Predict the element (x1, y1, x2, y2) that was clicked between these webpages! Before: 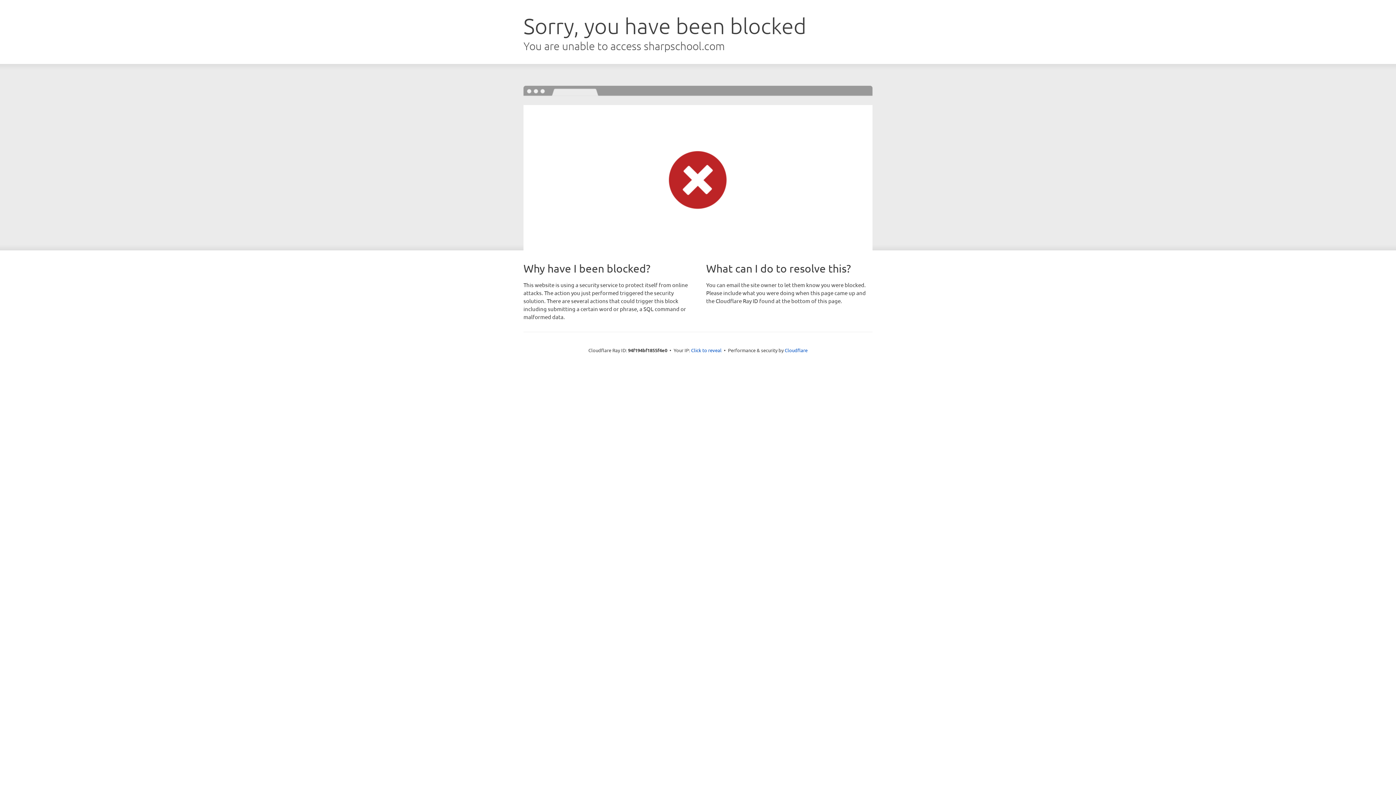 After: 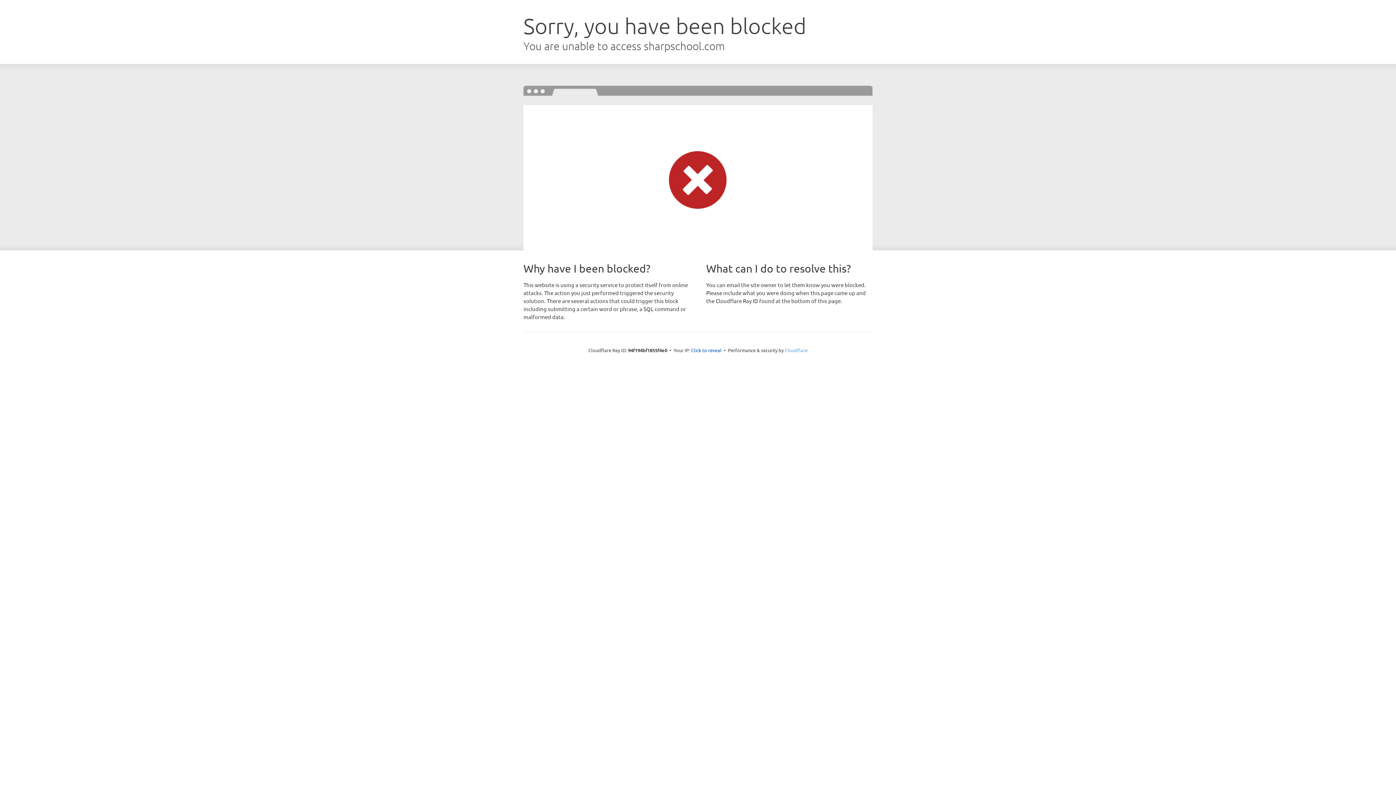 Action: bbox: (784, 347, 807, 353) label: Cloudflare